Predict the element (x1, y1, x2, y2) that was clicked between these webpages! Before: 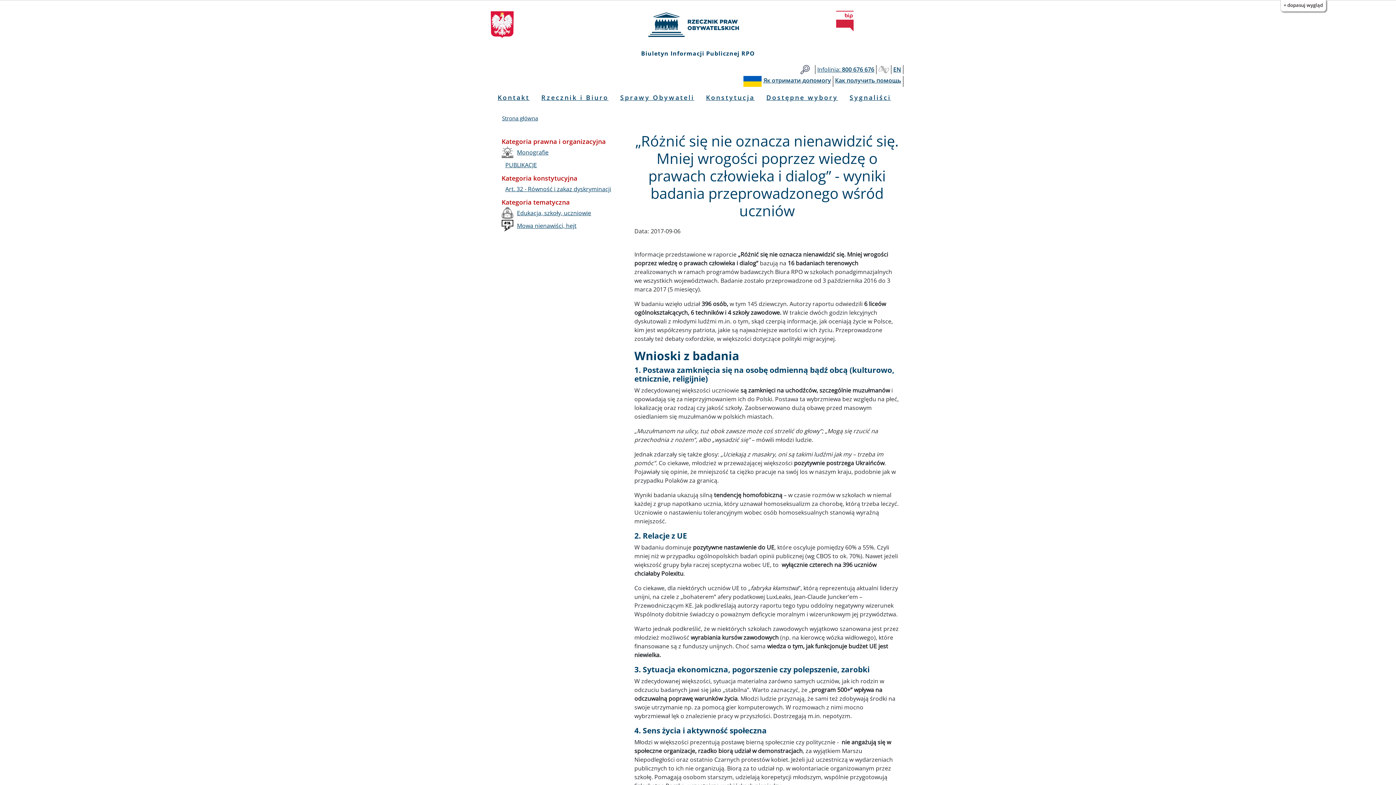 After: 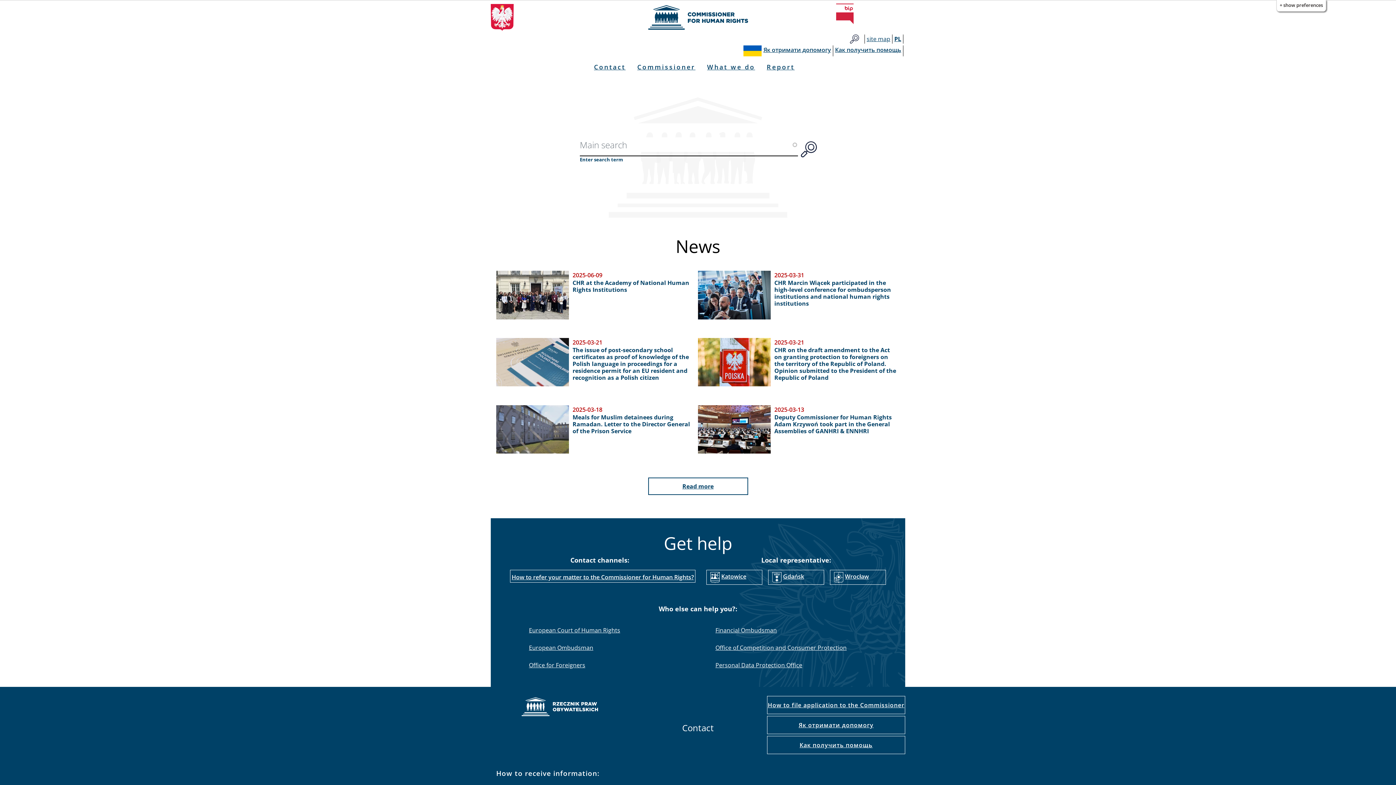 Action: bbox: (893, 65, 901, 73) label: EN